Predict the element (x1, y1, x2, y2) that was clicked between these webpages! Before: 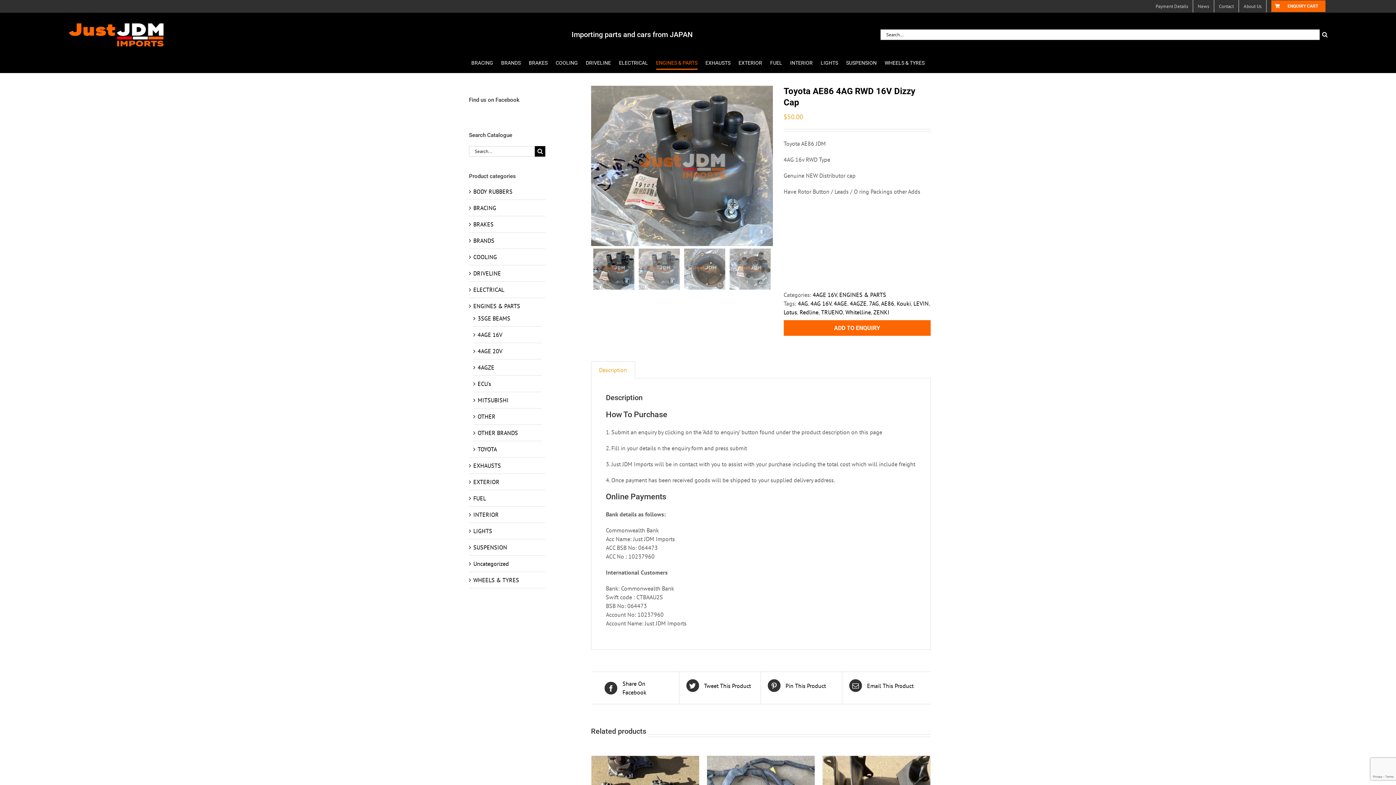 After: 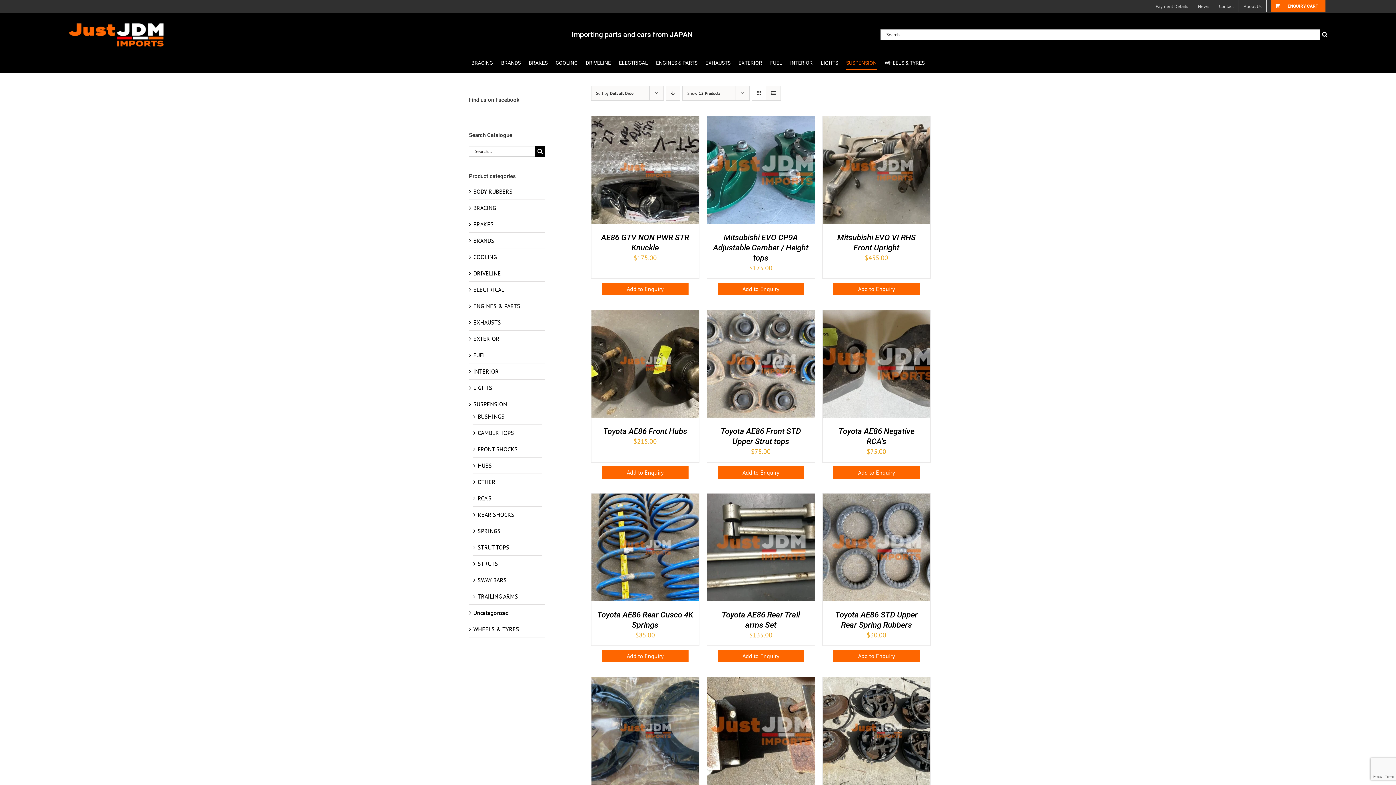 Action: bbox: (846, 53, 876, 72) label: SUSPENSION